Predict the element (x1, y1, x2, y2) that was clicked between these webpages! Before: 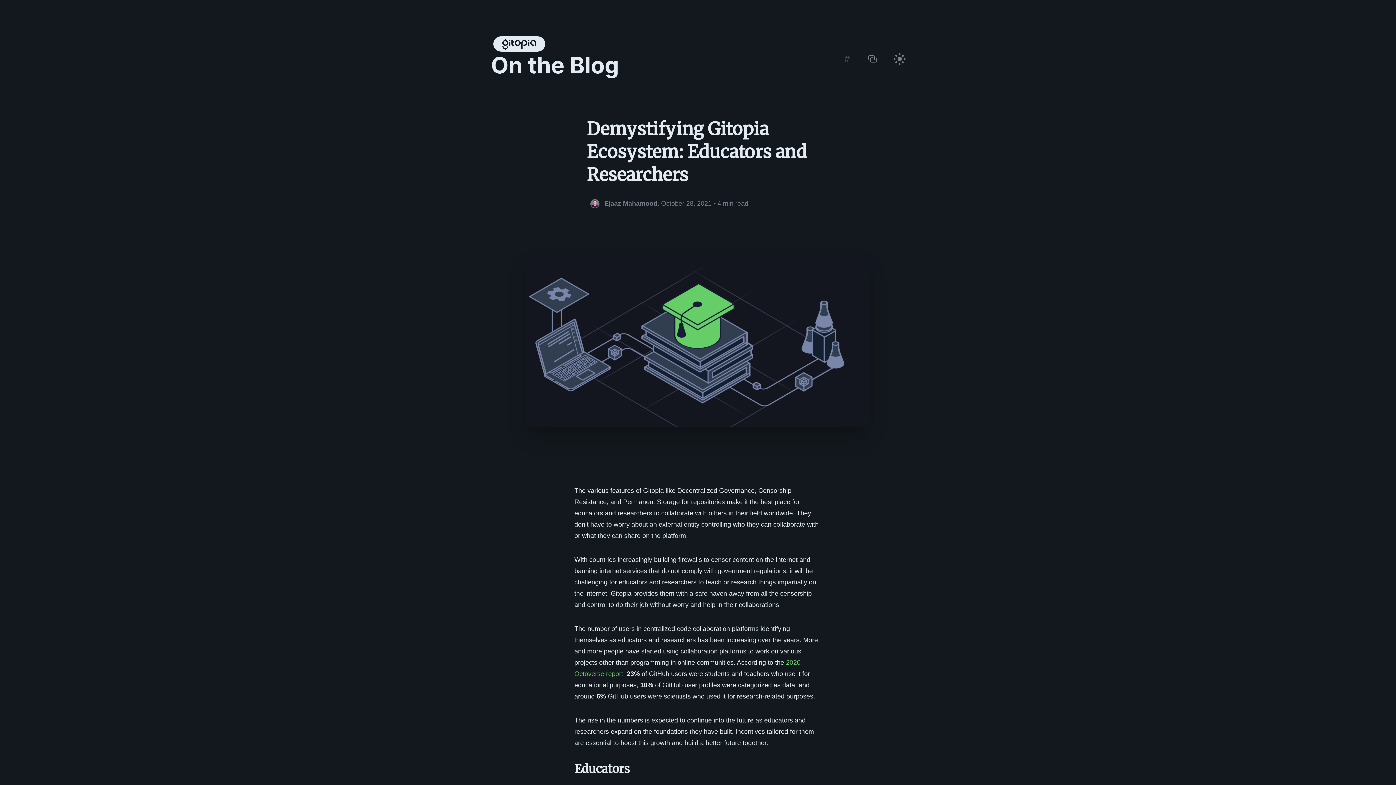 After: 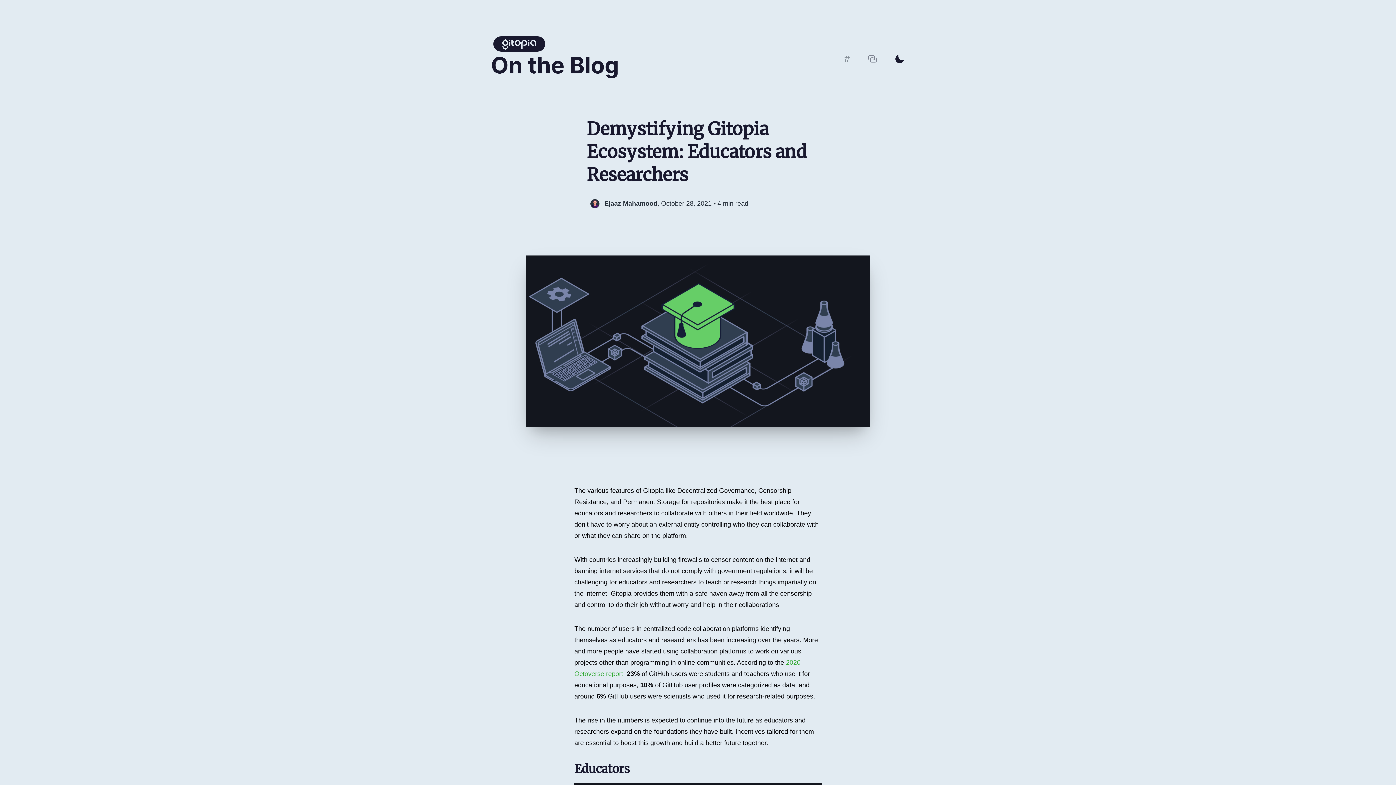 Action: bbox: (890, 54, 905, 63)